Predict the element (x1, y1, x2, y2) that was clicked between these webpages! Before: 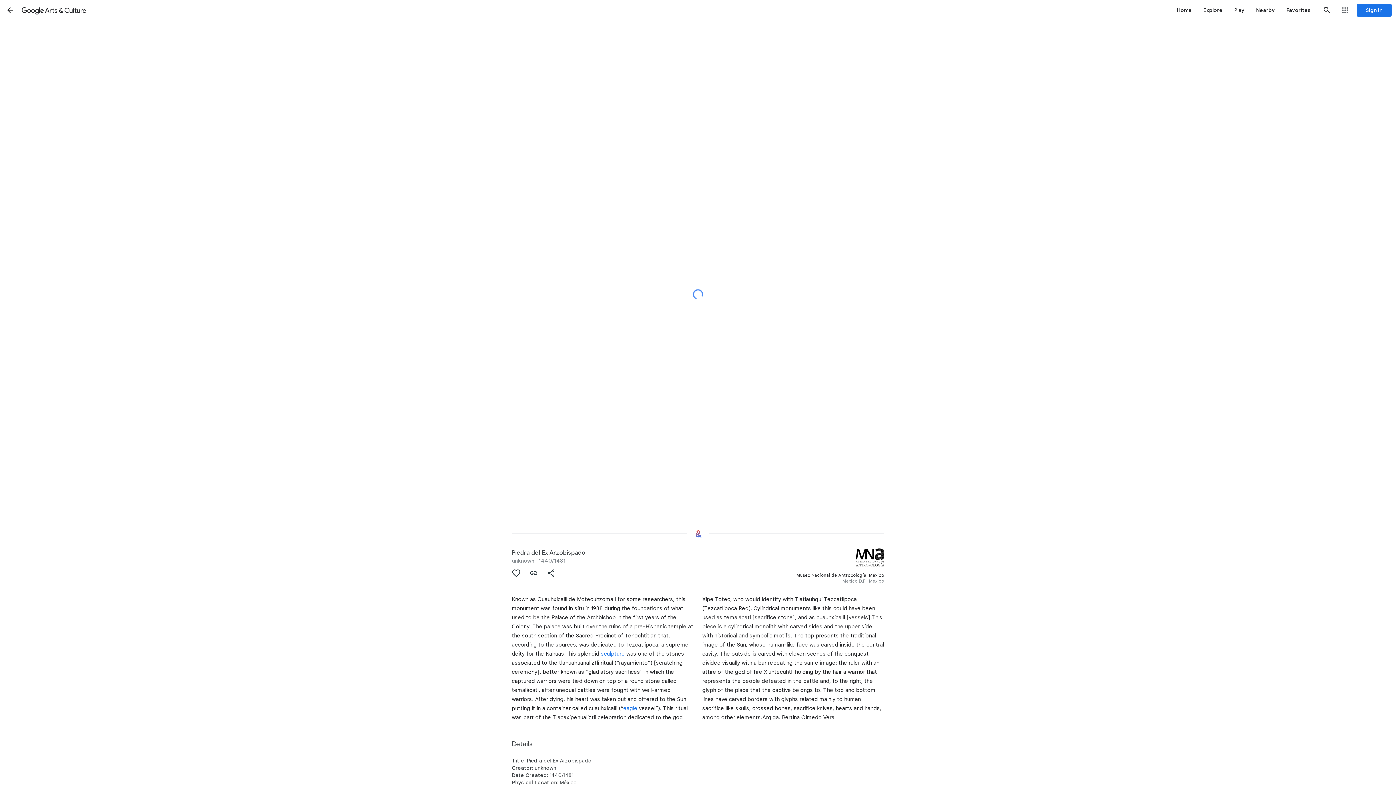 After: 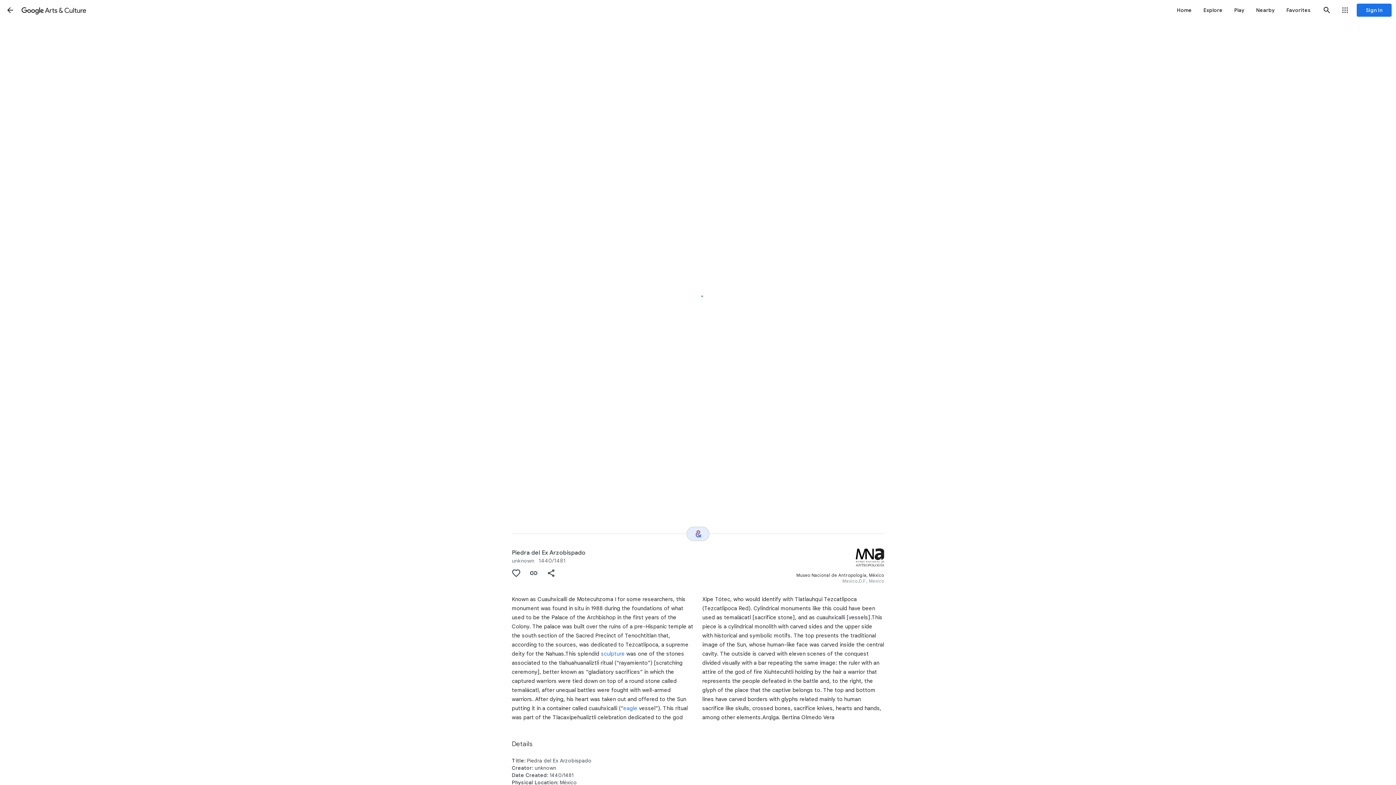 Action: label: Where next? bbox: (686, 526, 709, 541)